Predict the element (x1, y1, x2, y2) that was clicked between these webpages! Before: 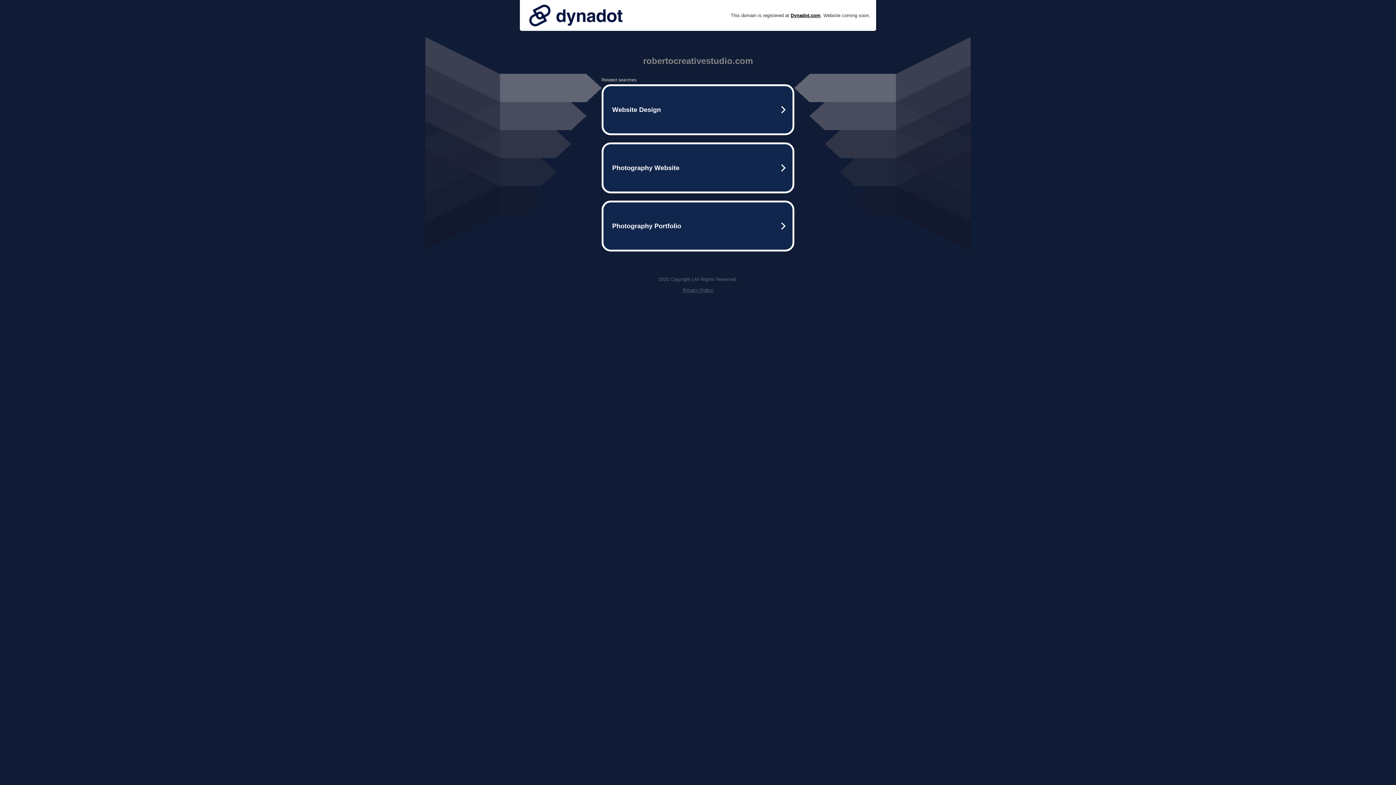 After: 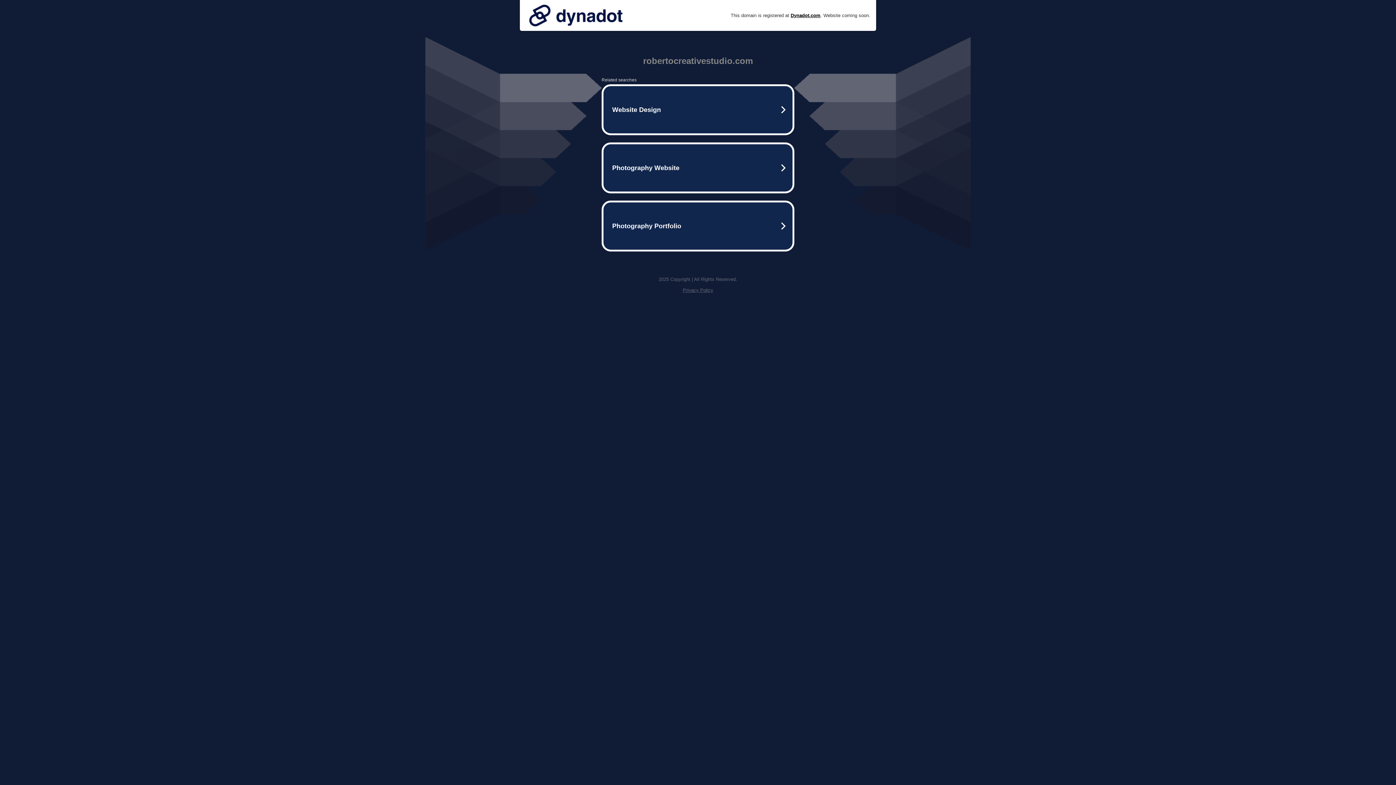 Action: bbox: (525, 0, 626, 30)